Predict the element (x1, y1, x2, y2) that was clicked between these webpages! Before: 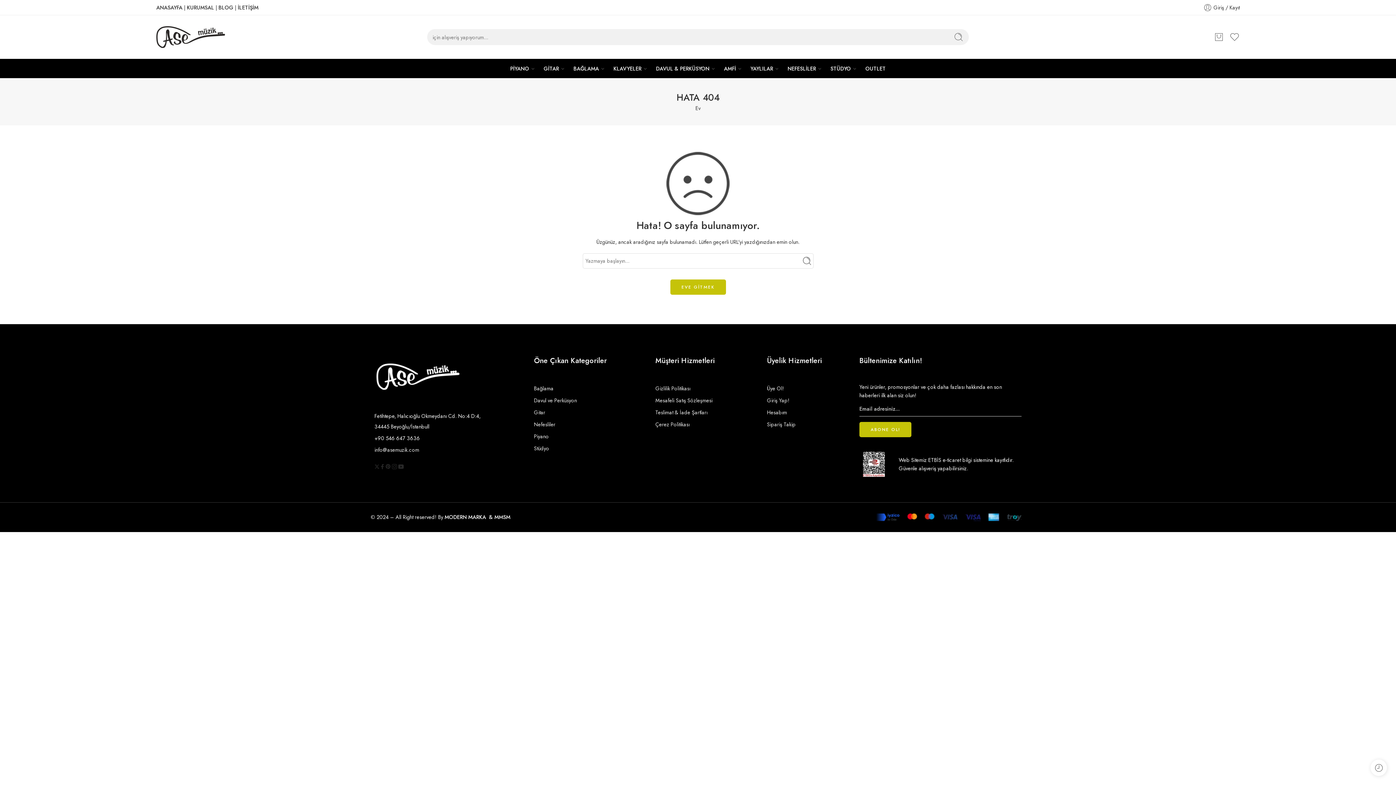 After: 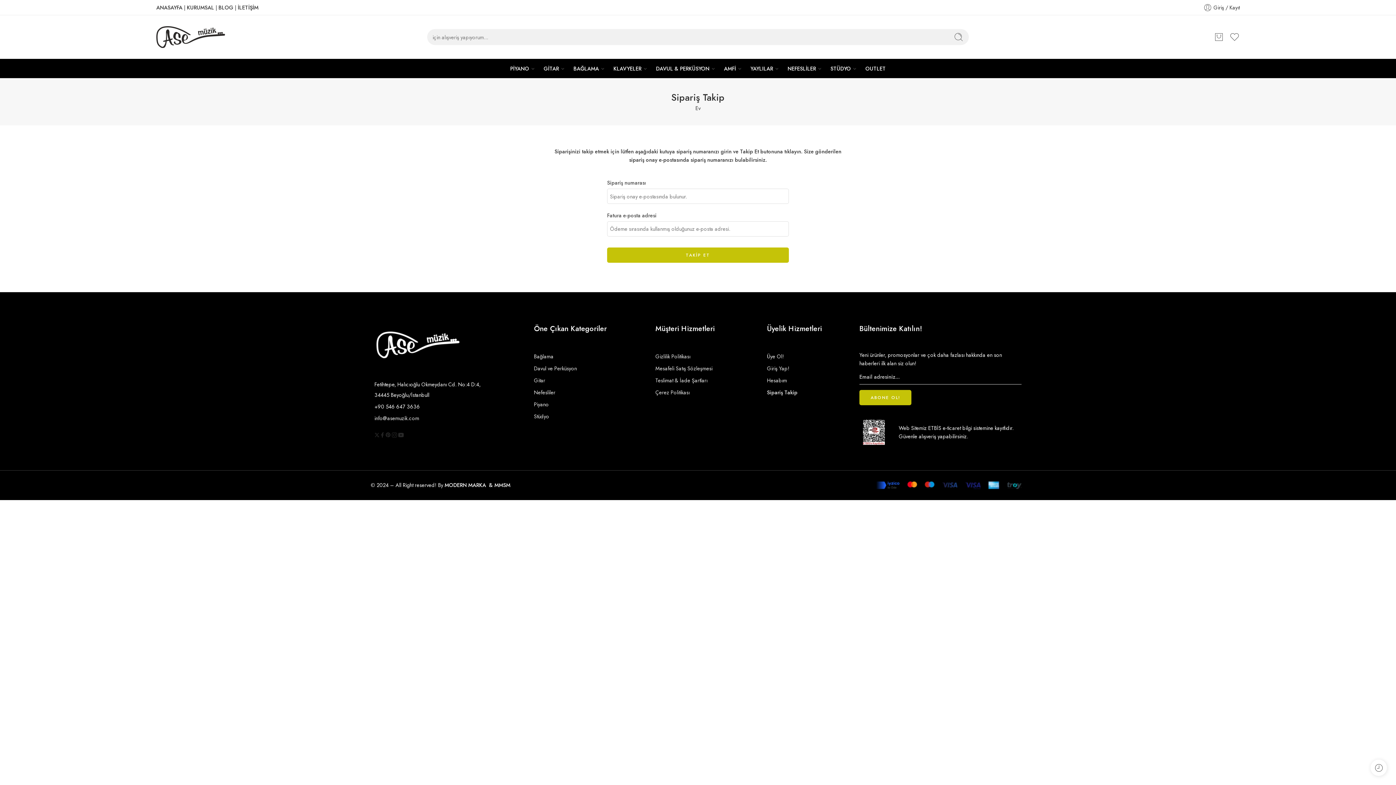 Action: bbox: (767, 418, 852, 430) label: Sipariş Takip